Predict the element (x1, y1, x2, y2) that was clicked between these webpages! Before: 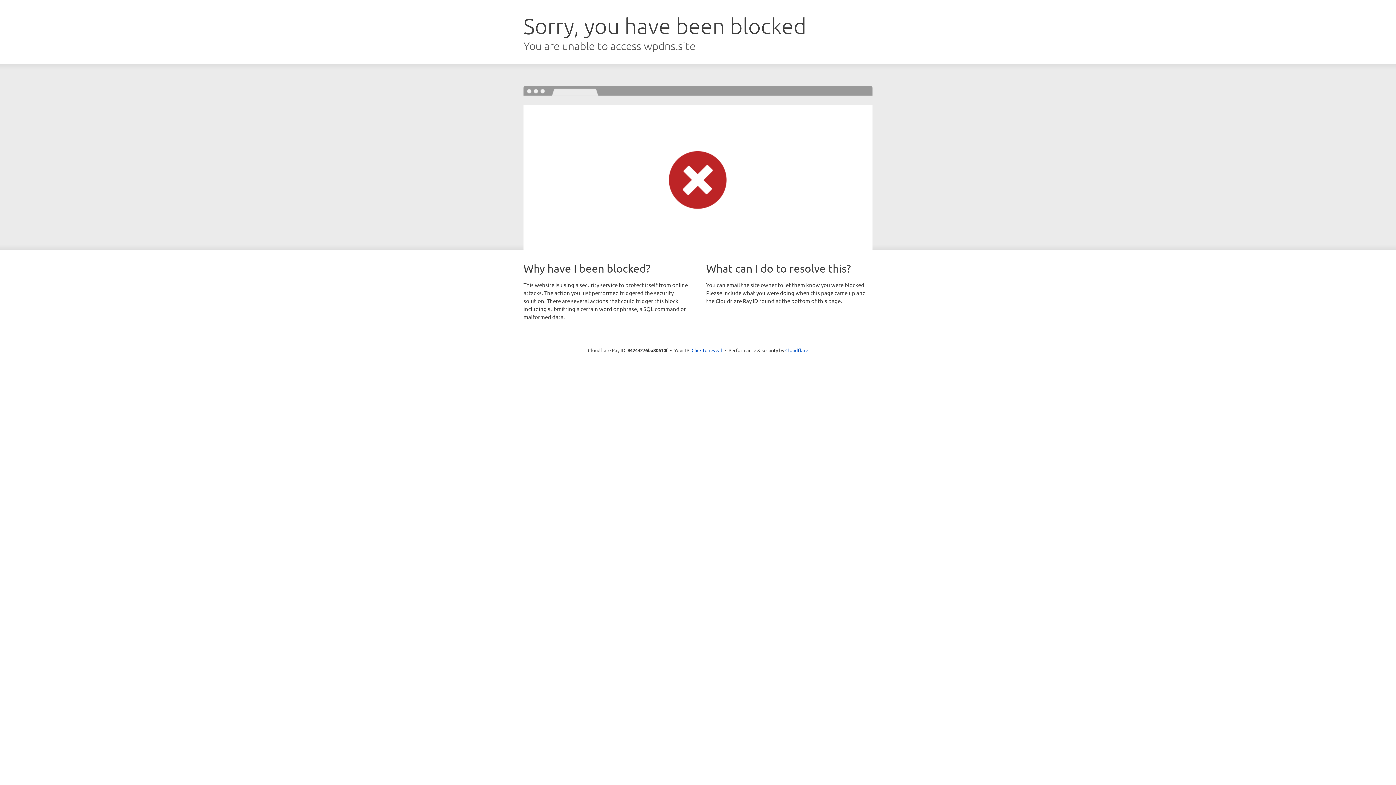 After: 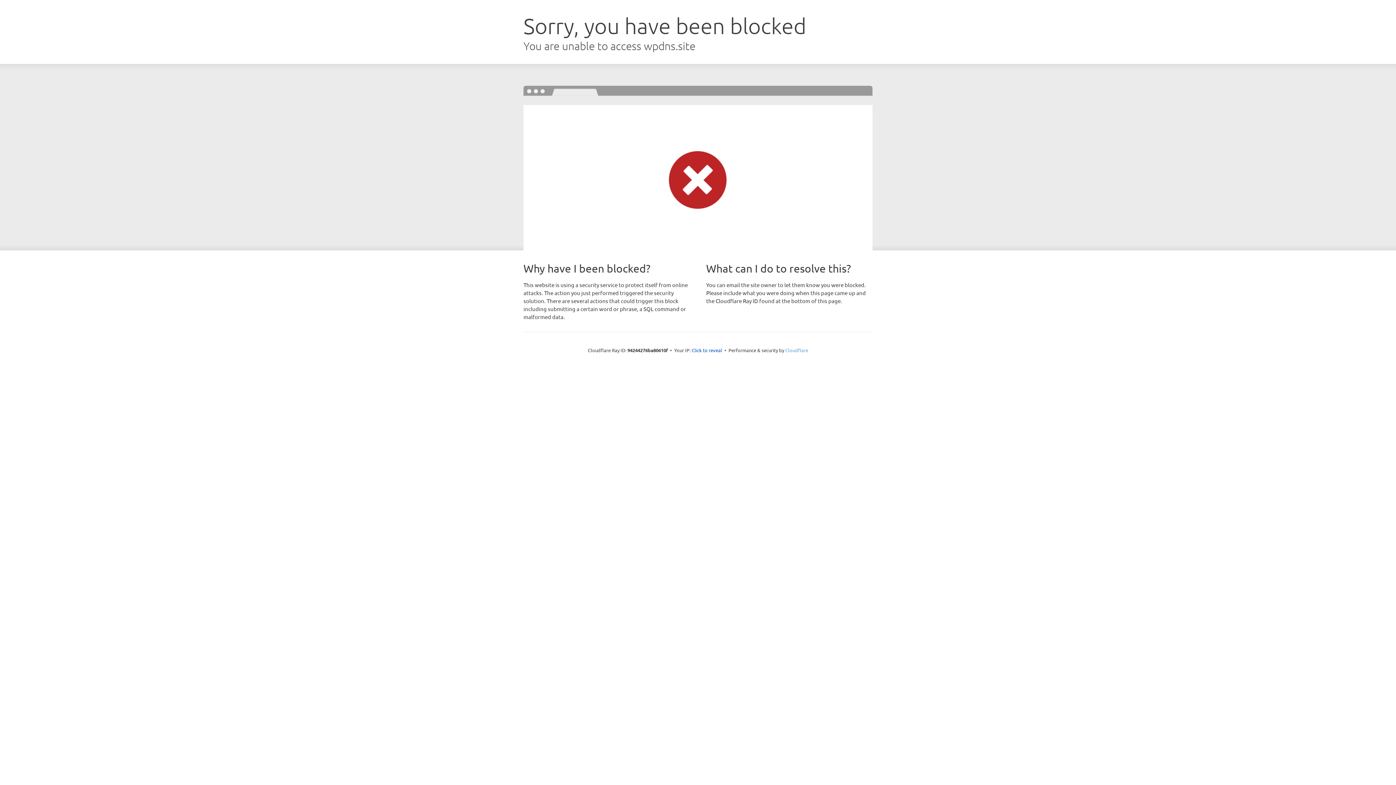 Action: label: Cloudflare bbox: (785, 347, 808, 353)